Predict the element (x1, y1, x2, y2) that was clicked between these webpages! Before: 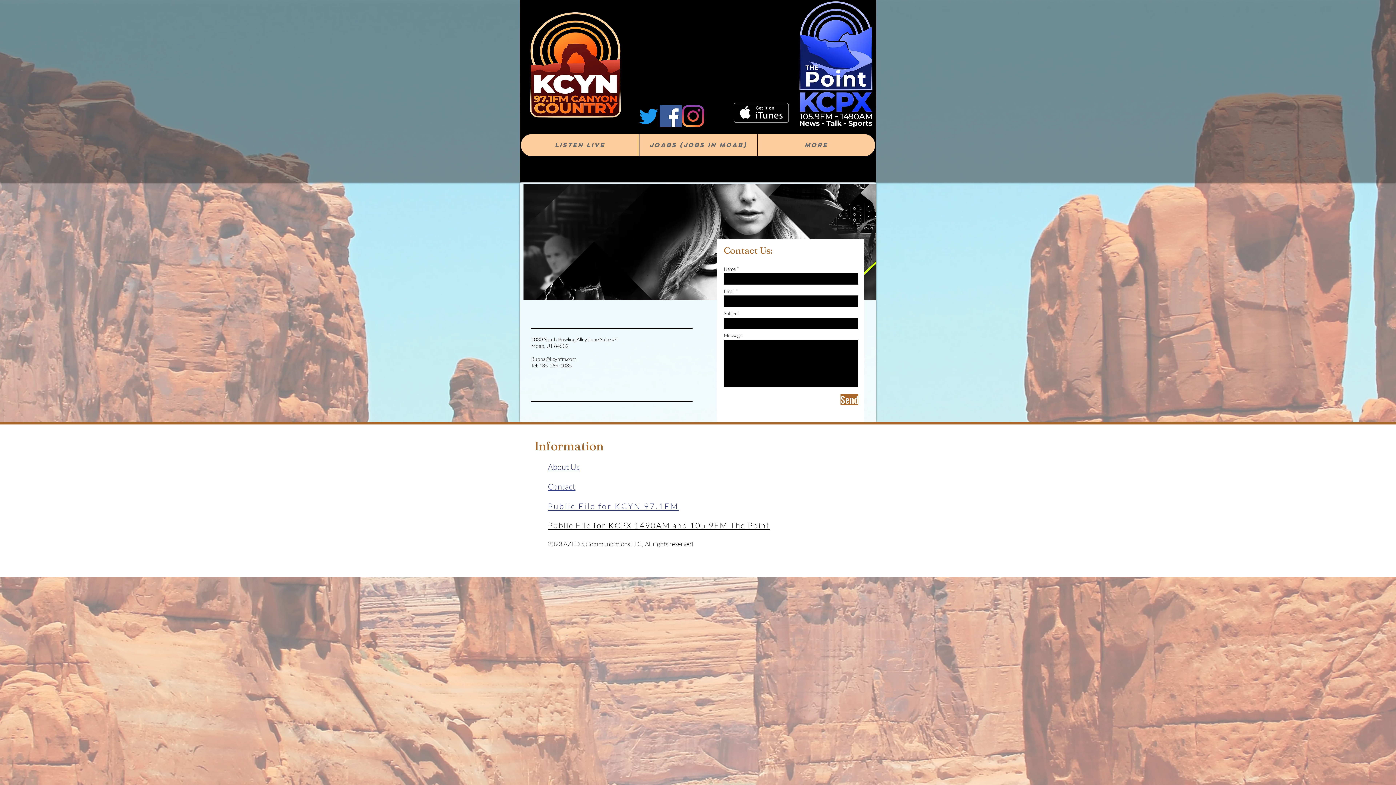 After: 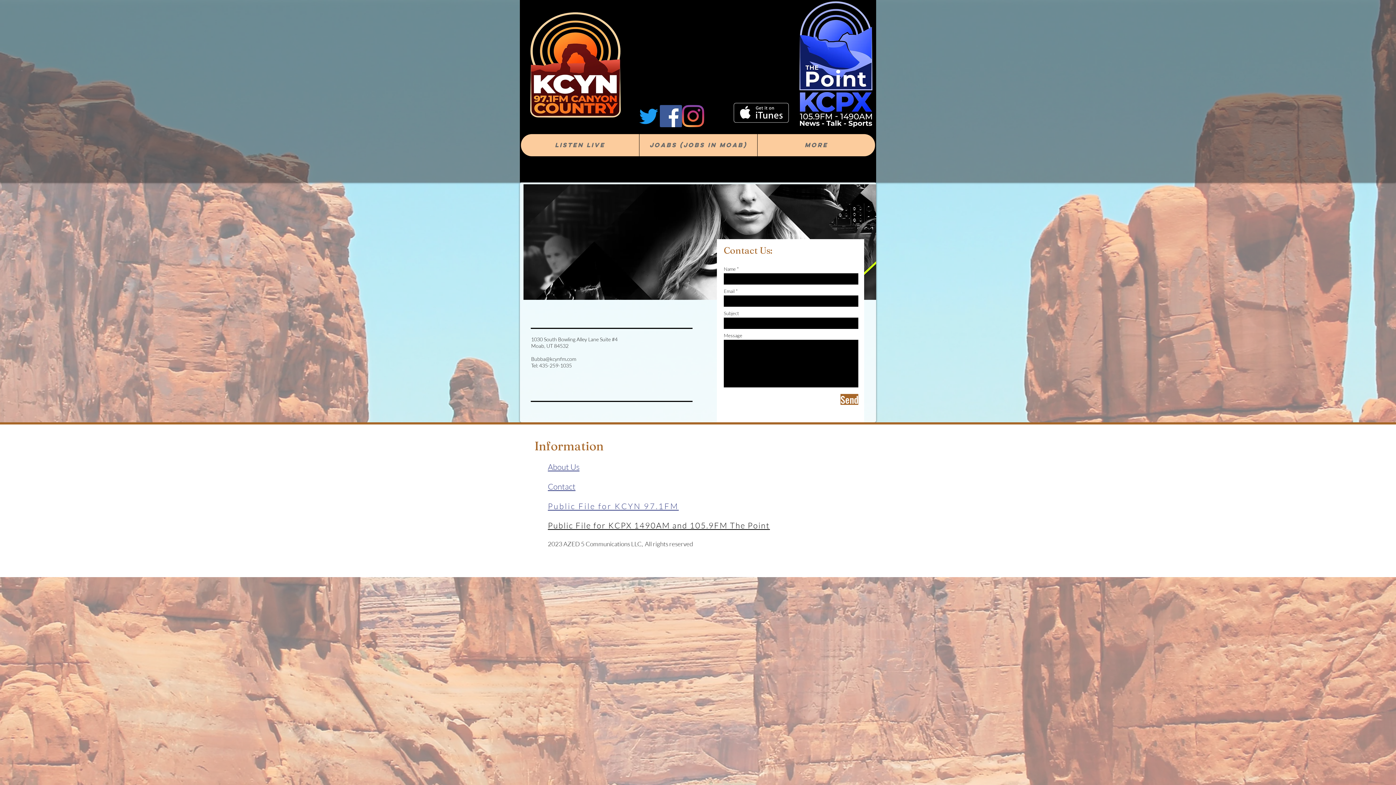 Action: label: Instagram bbox: (682, 105, 704, 127)